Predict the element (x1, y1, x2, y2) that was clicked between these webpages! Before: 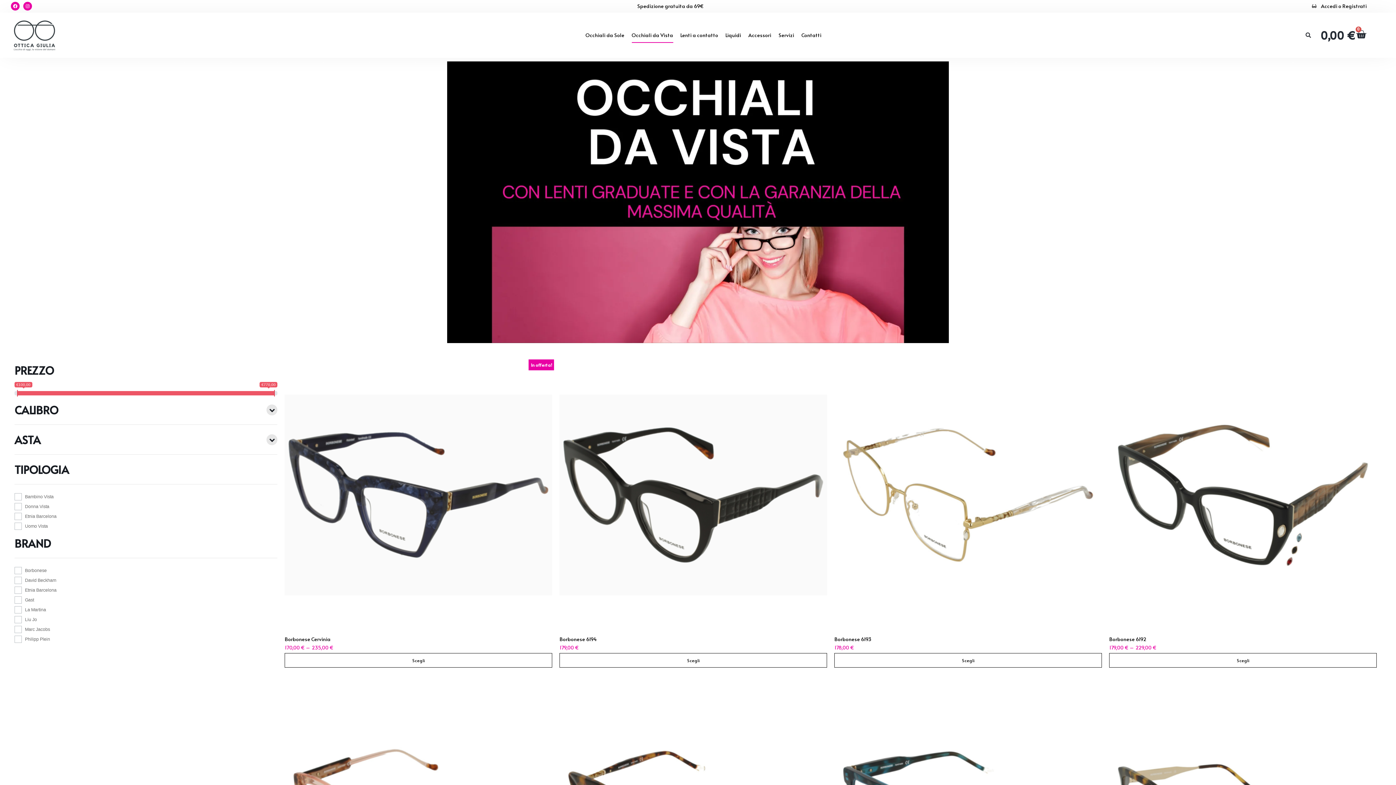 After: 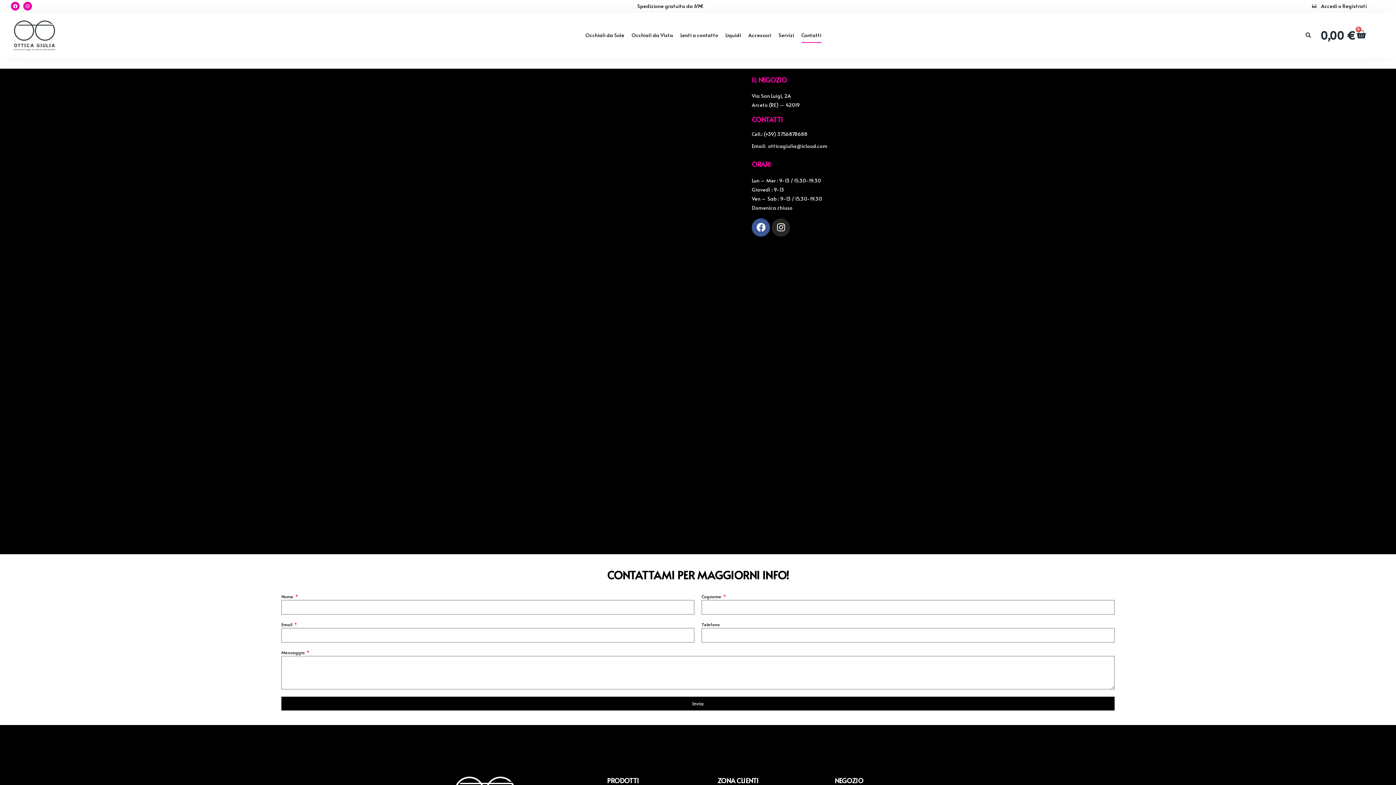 Action: label: Contatti bbox: (801, 27, 821, 42)